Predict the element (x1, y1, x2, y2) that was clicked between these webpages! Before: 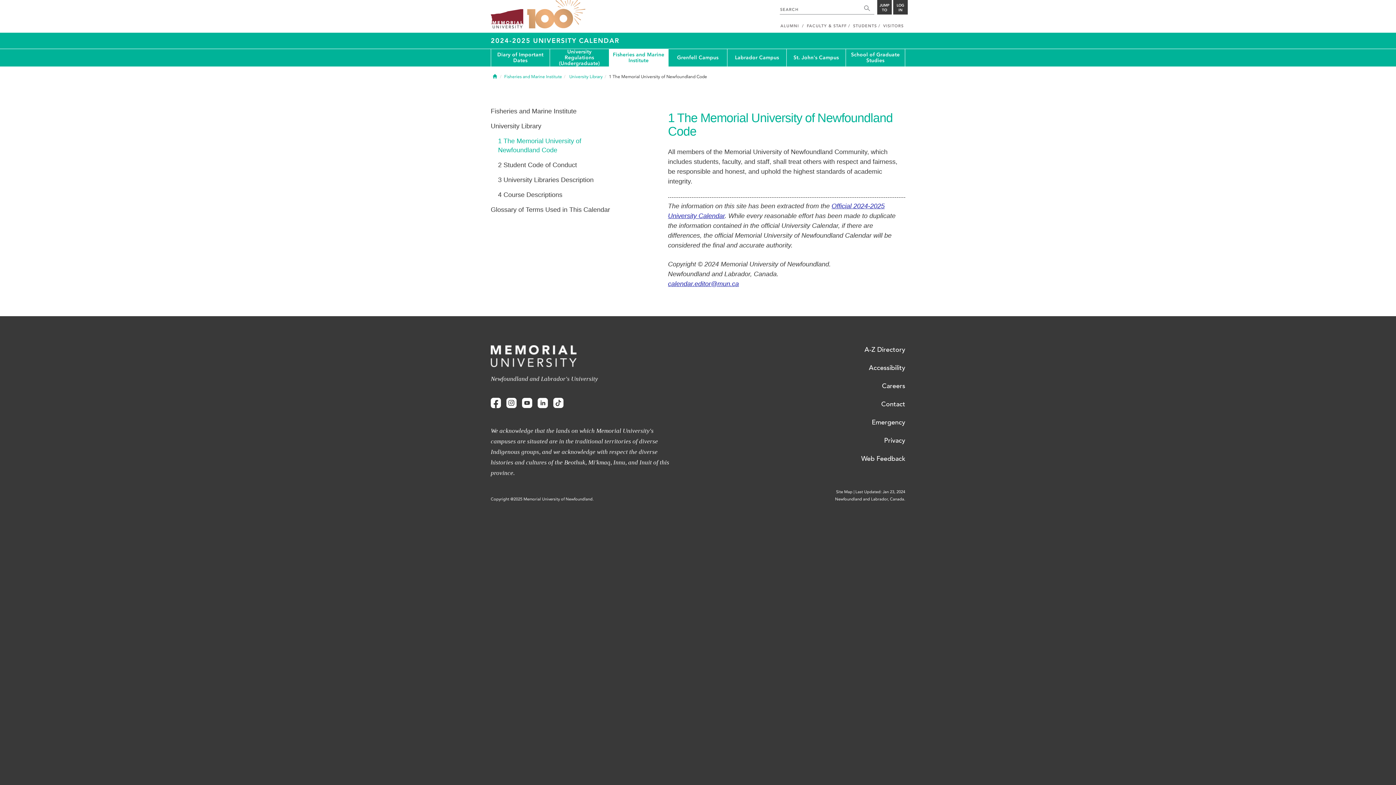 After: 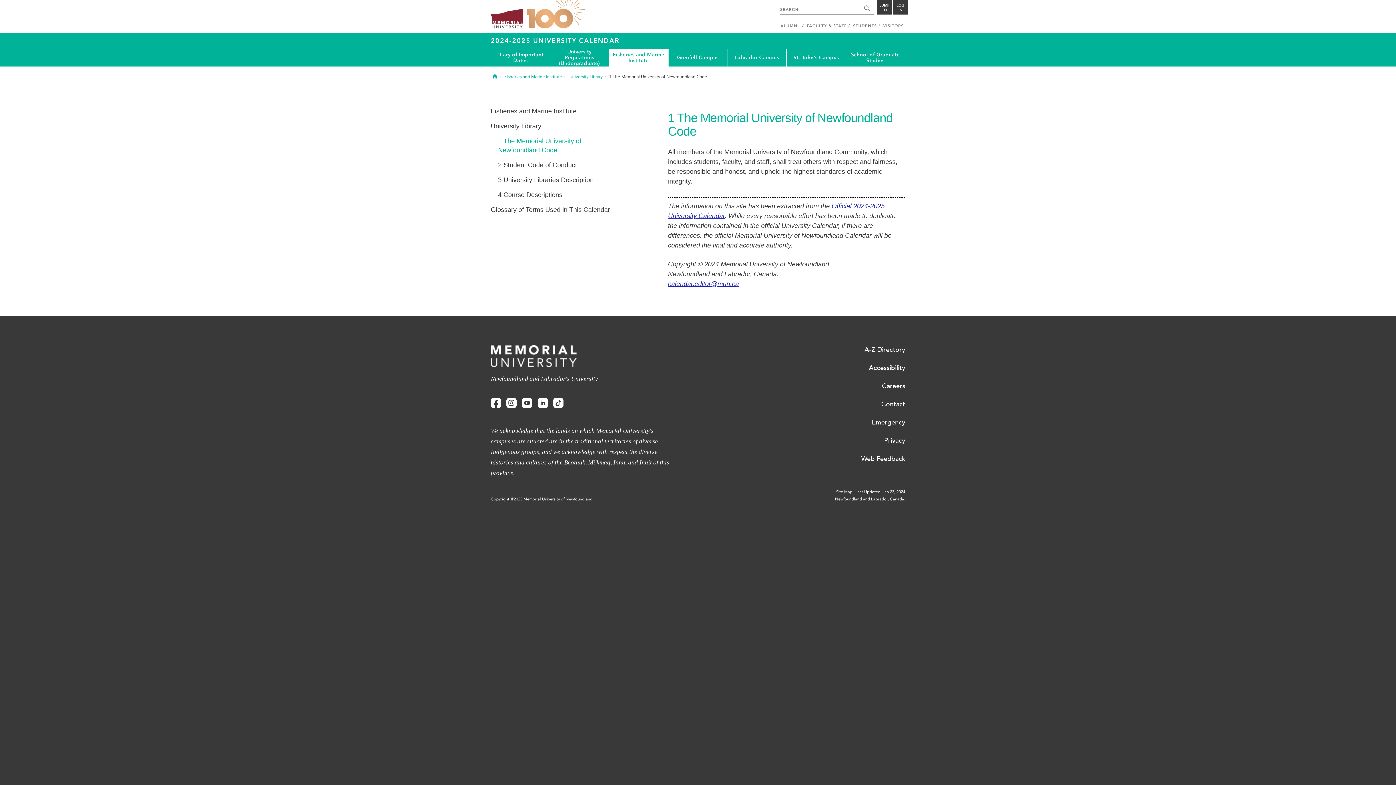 Action: bbox: (506, 398, 516, 408) label: Instagram